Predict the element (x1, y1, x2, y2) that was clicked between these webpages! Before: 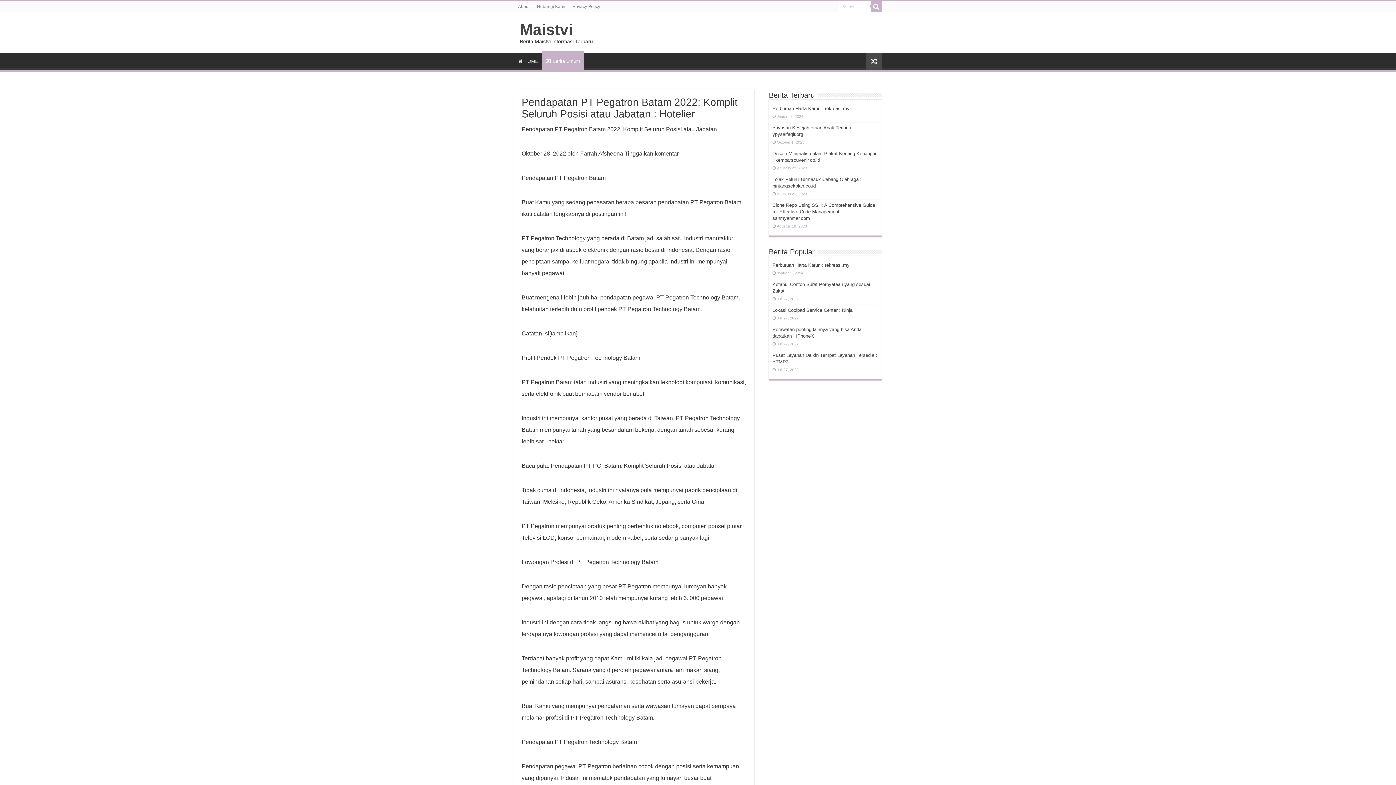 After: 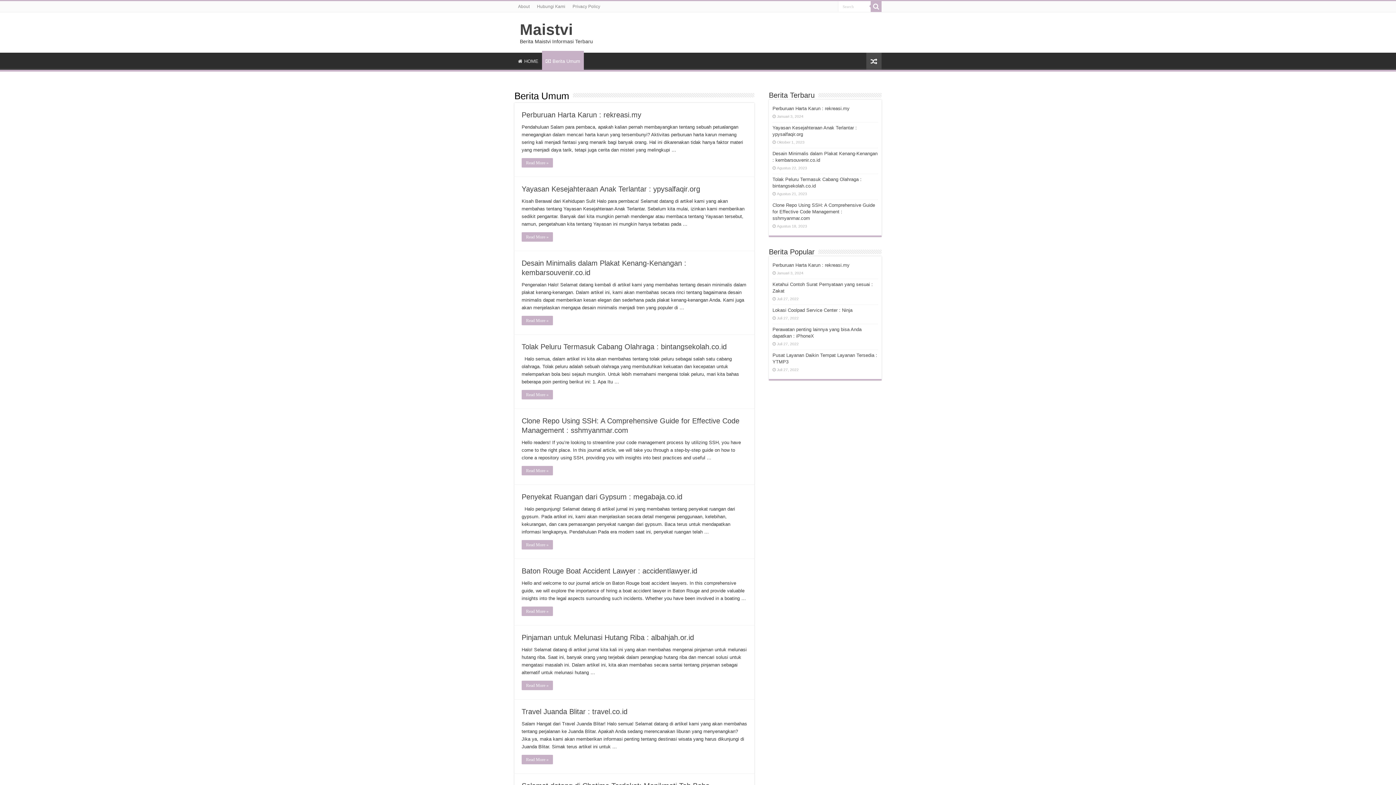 Action: label: Berita Umum bbox: (542, 50, 584, 69)